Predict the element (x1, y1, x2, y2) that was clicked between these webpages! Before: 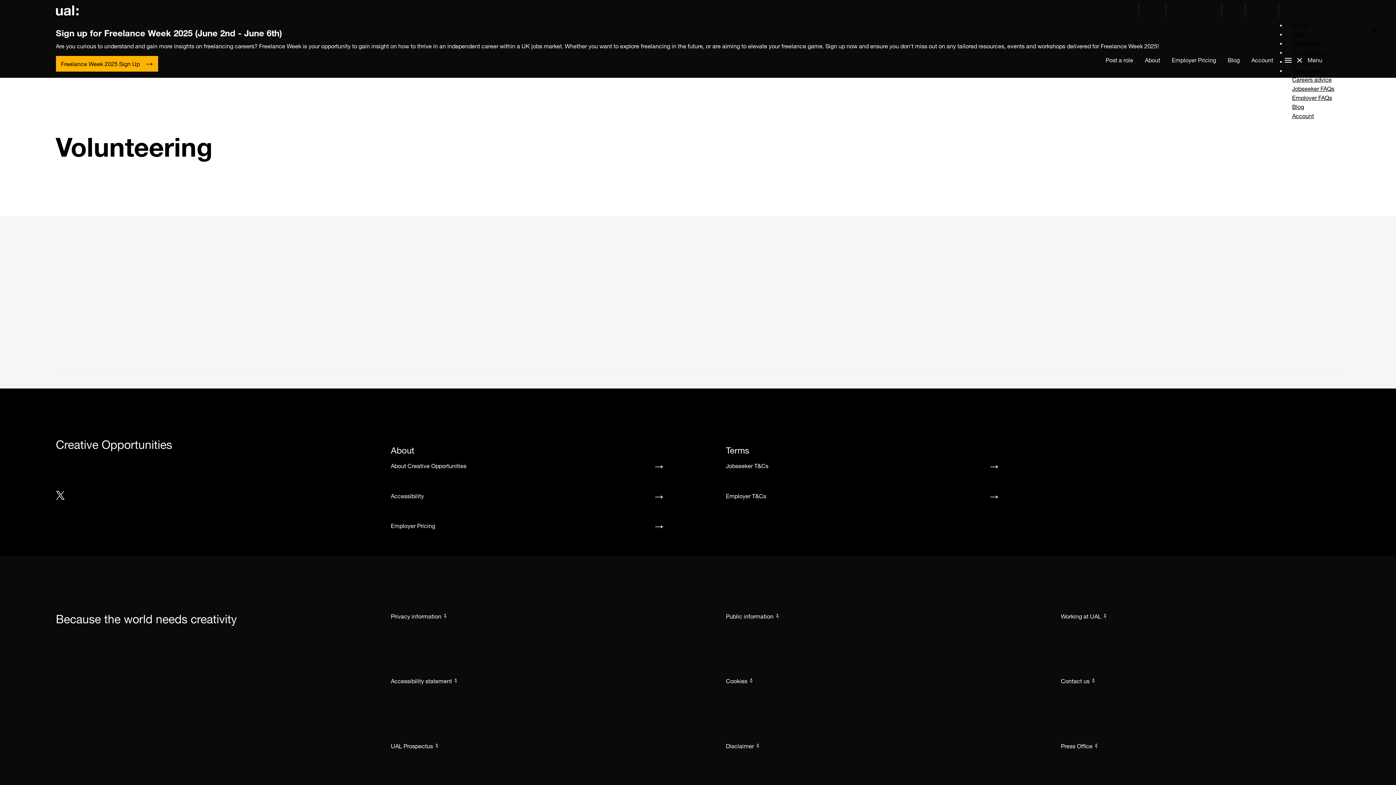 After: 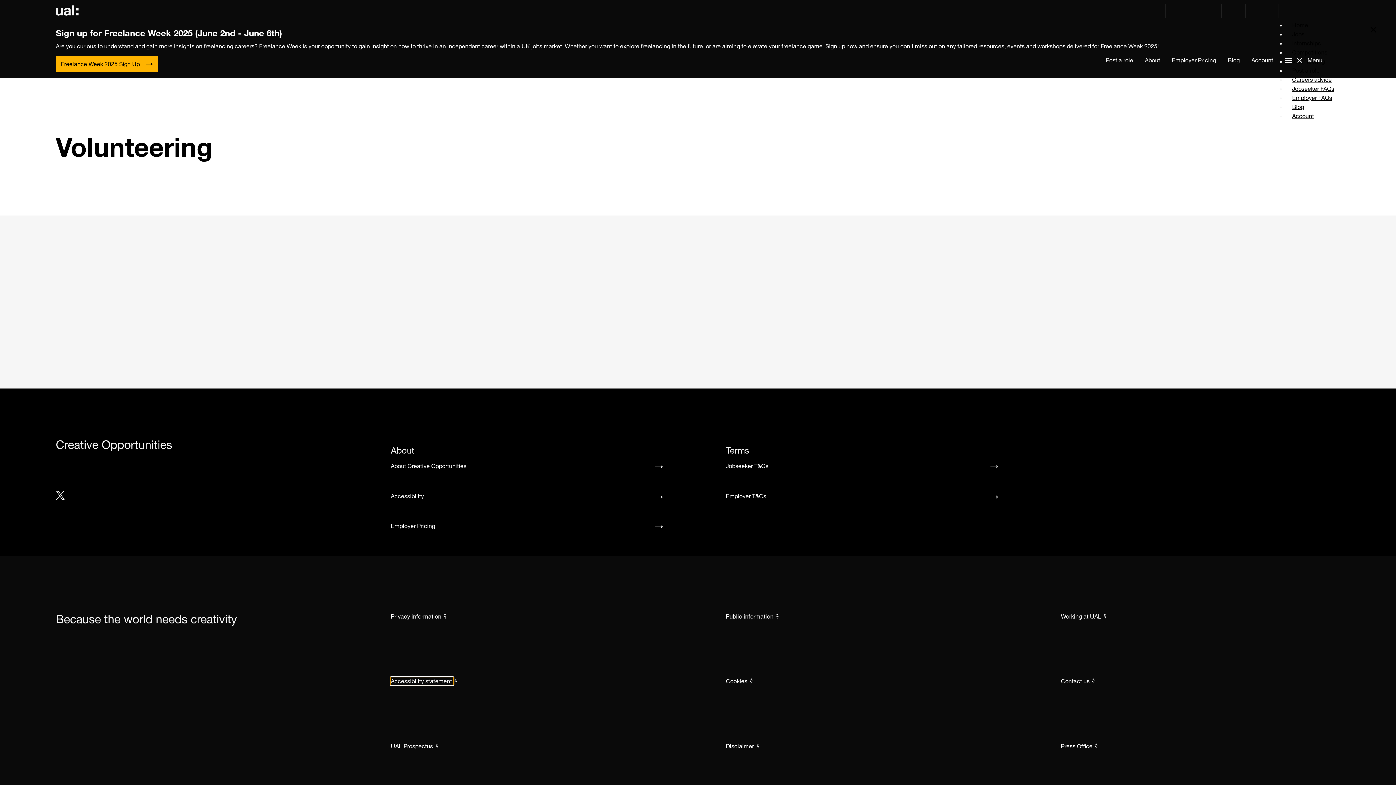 Action: bbox: (390, 677, 453, 685) label: Accessibility statement 